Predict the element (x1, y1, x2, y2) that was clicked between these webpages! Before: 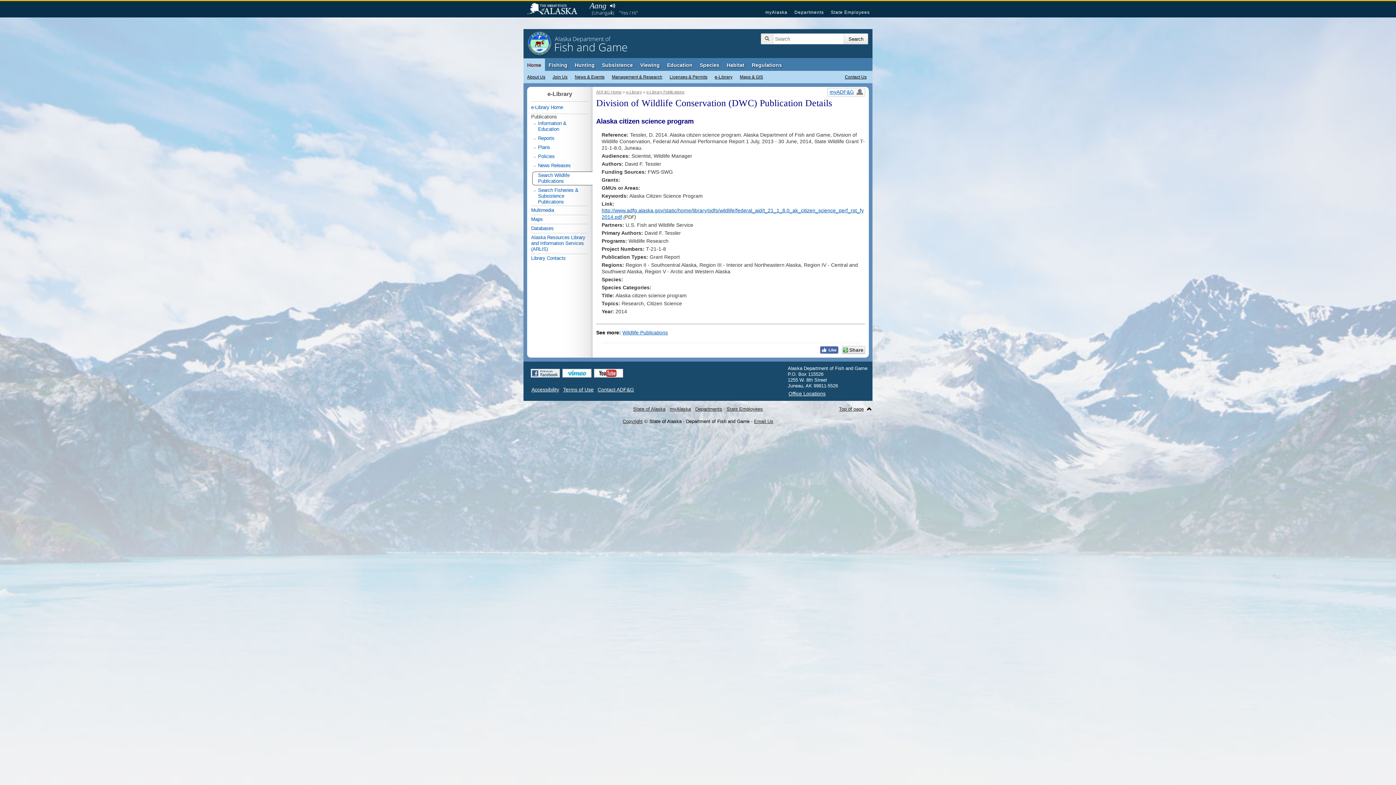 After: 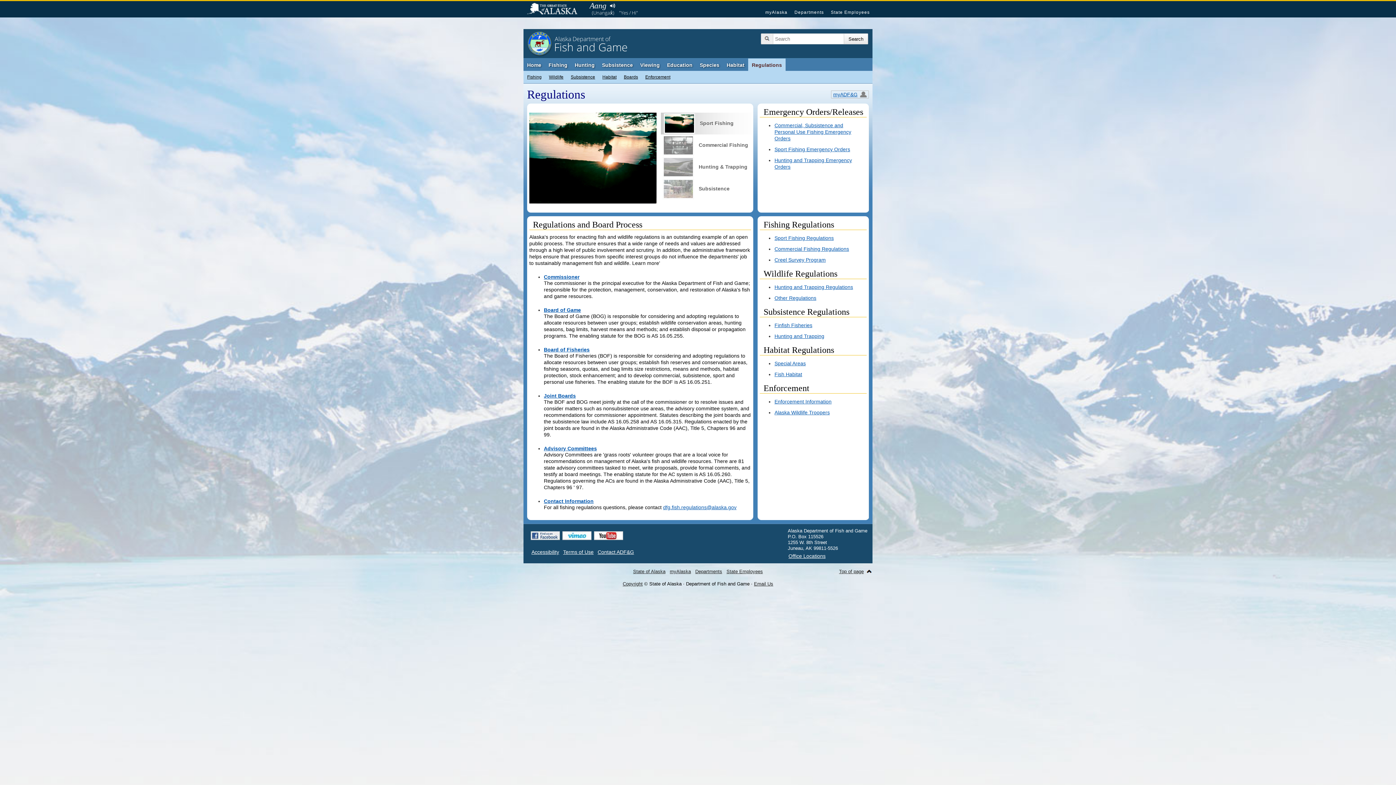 Action: label: Regulations bbox: (748, 58, 785, 71)